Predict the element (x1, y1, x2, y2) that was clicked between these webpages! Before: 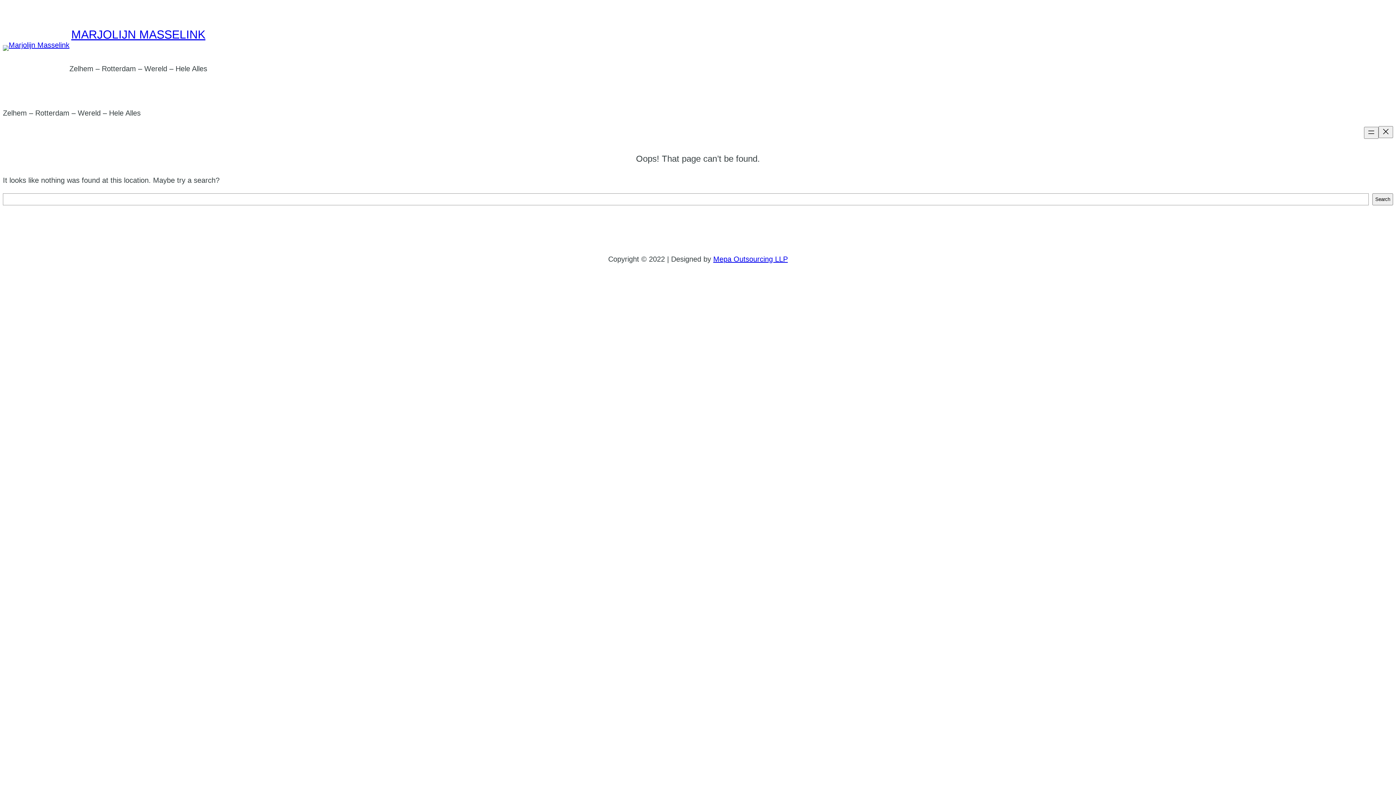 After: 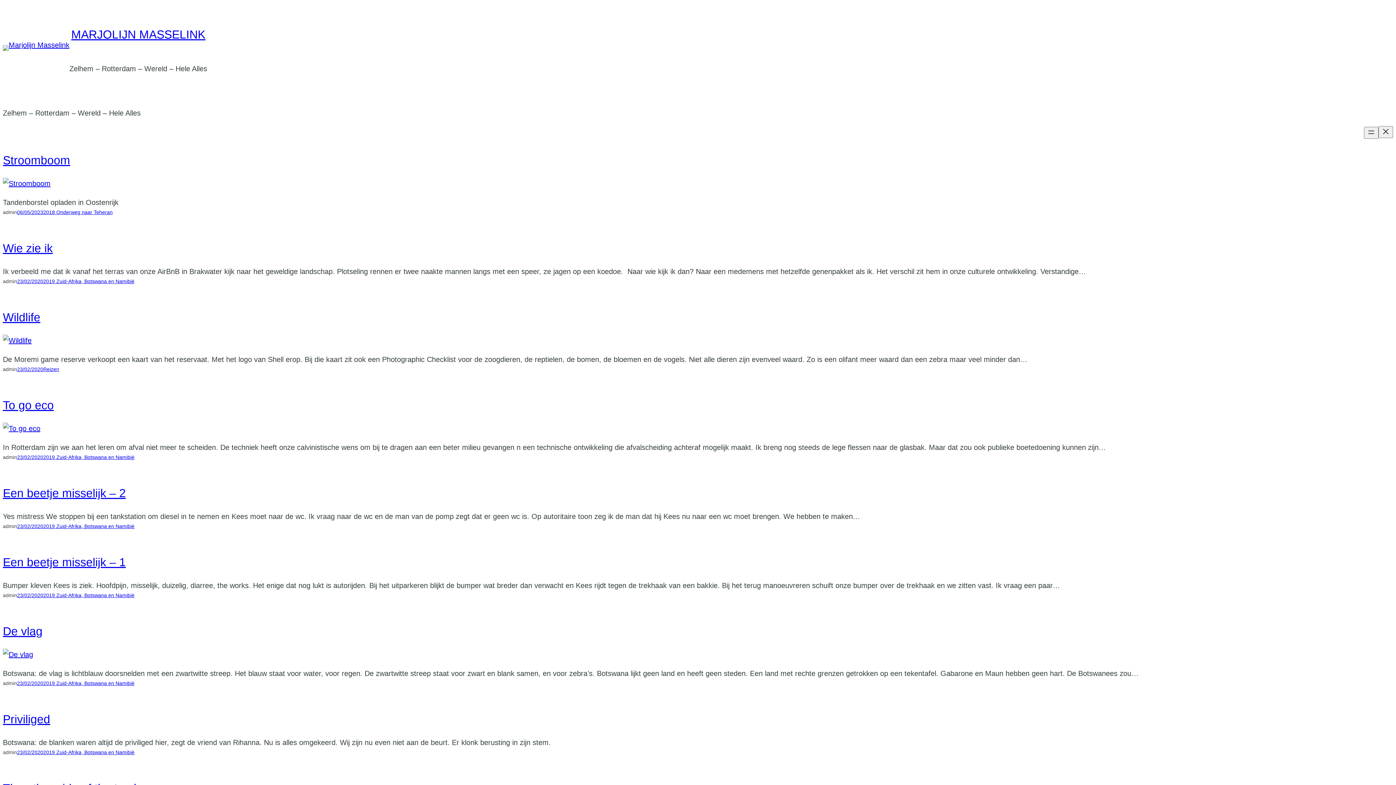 Action: label: MARJOLIJN MASSELINK bbox: (71, 28, 205, 41)